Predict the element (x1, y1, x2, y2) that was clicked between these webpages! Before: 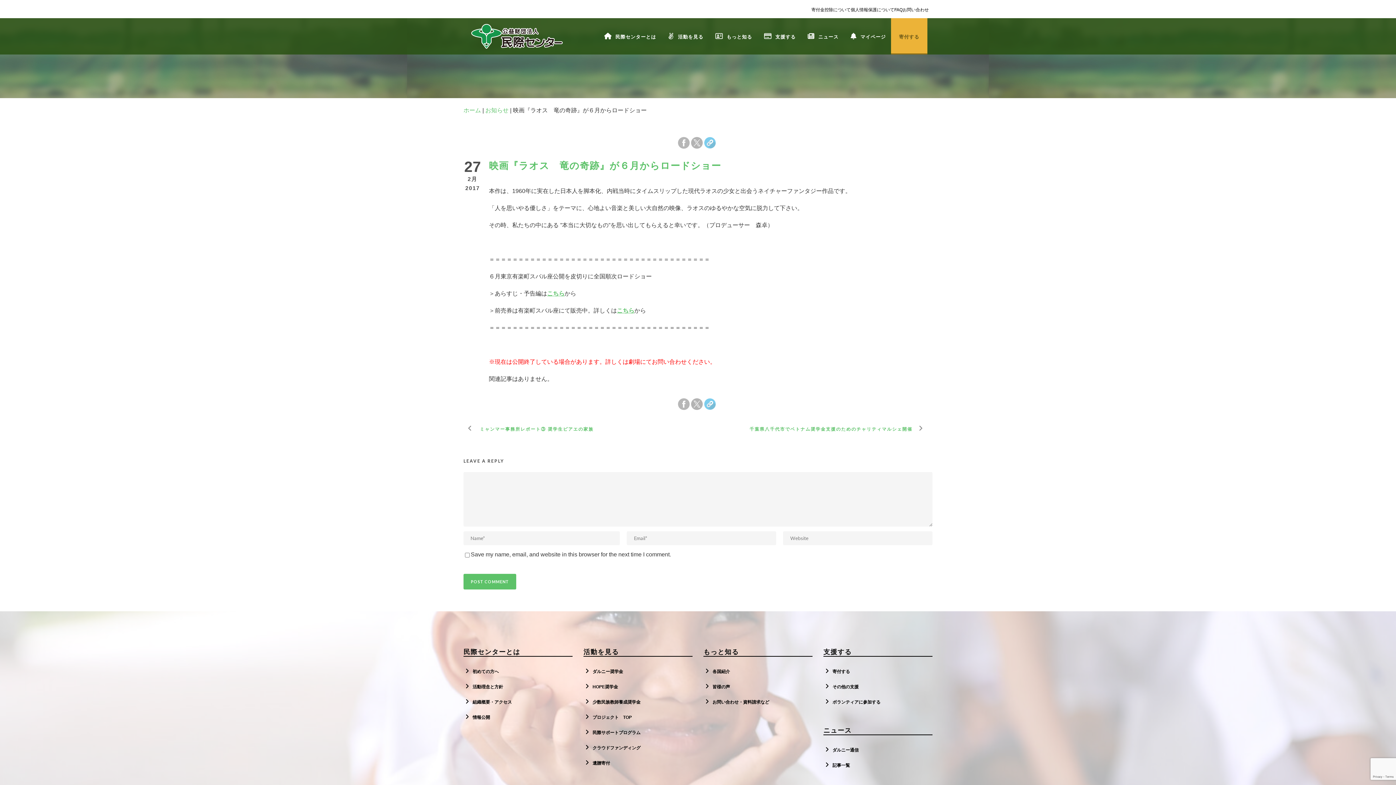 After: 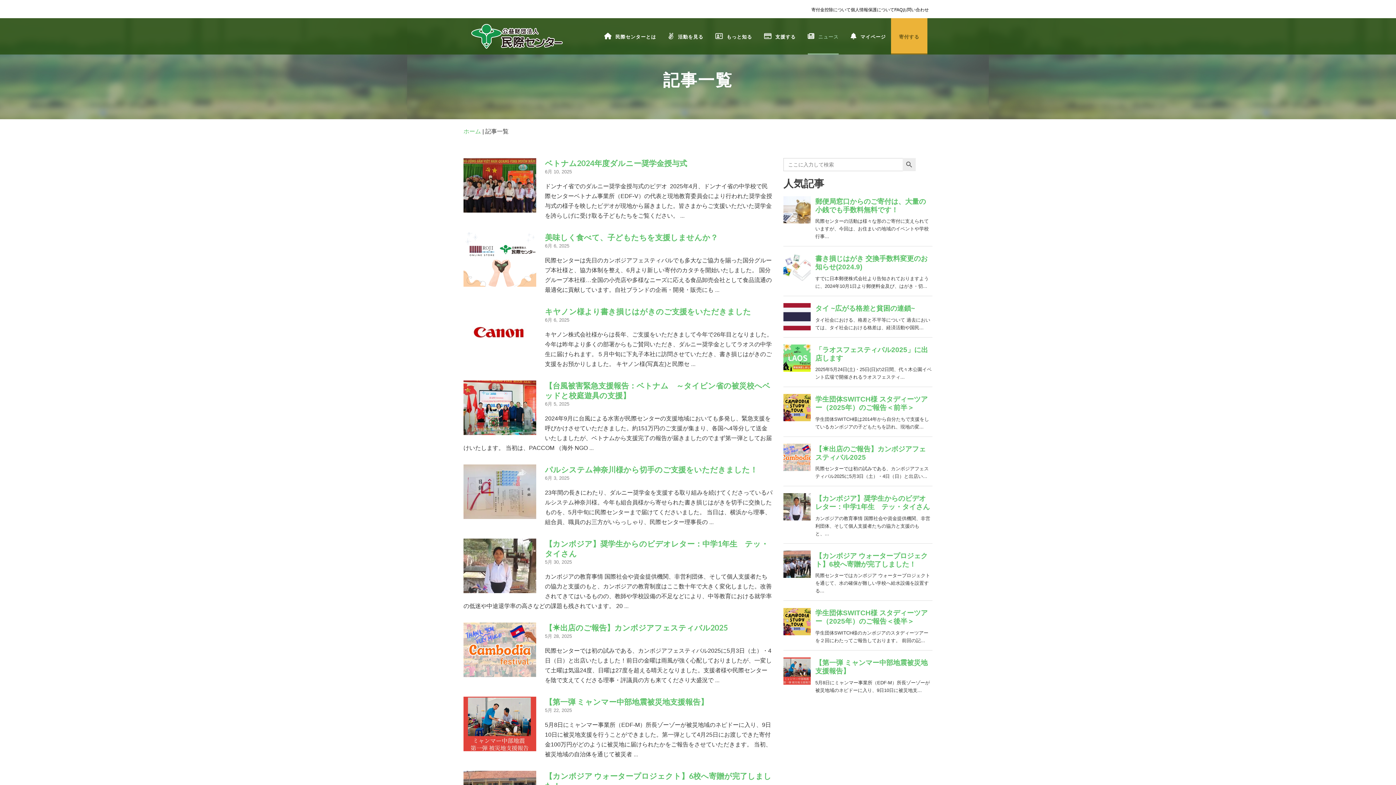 Action: bbox: (832, 763, 850, 768) label: 記事一覧